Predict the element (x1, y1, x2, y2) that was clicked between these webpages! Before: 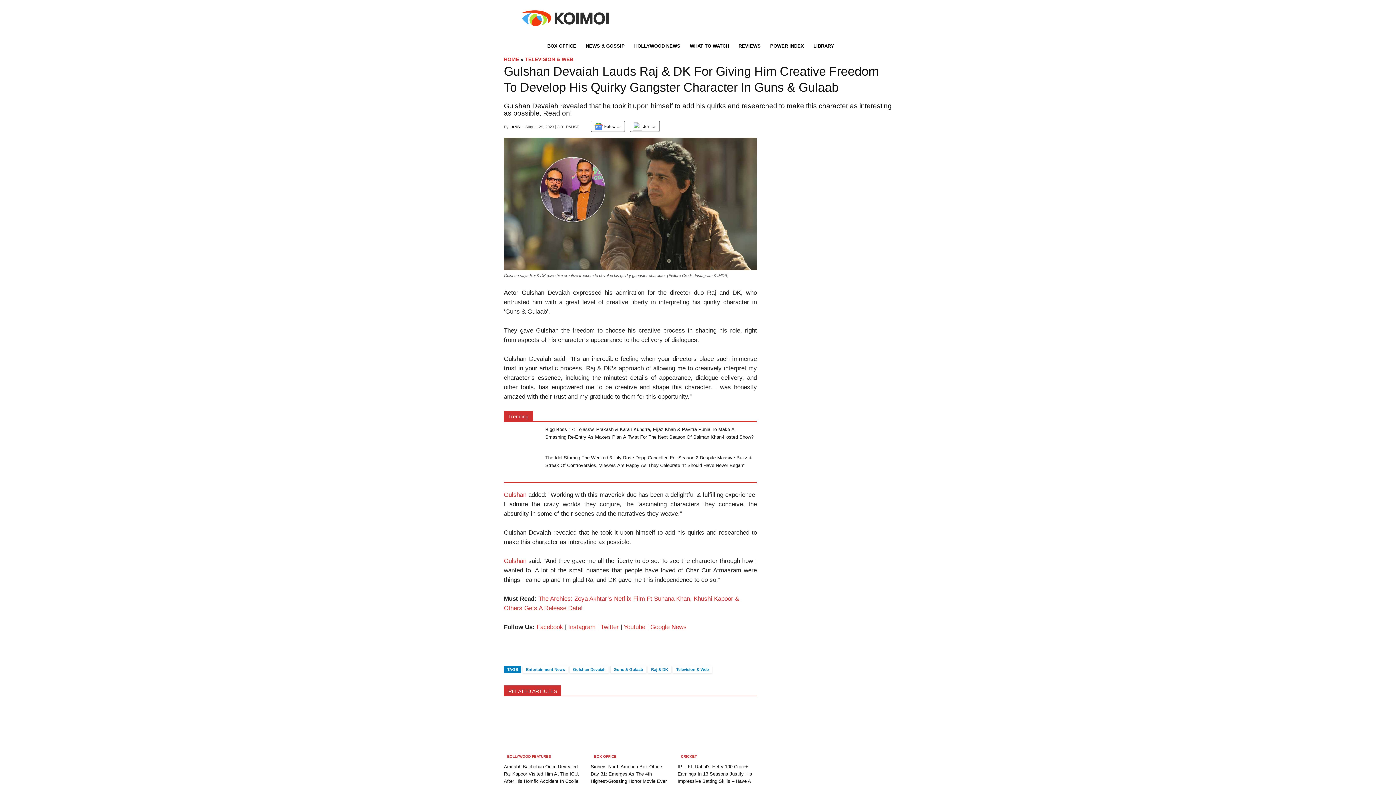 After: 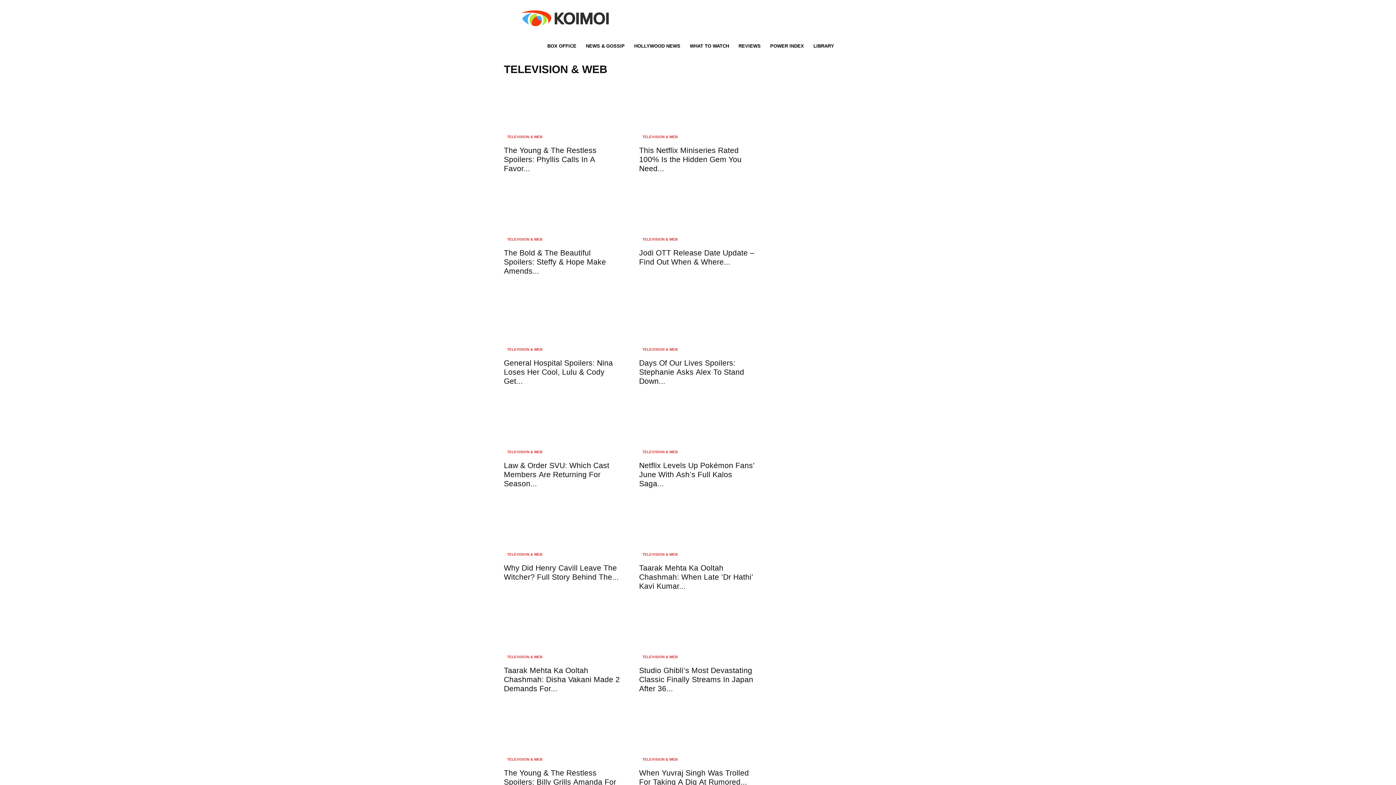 Action: label: TELEVISION & WEB bbox: (525, 56, 573, 62)